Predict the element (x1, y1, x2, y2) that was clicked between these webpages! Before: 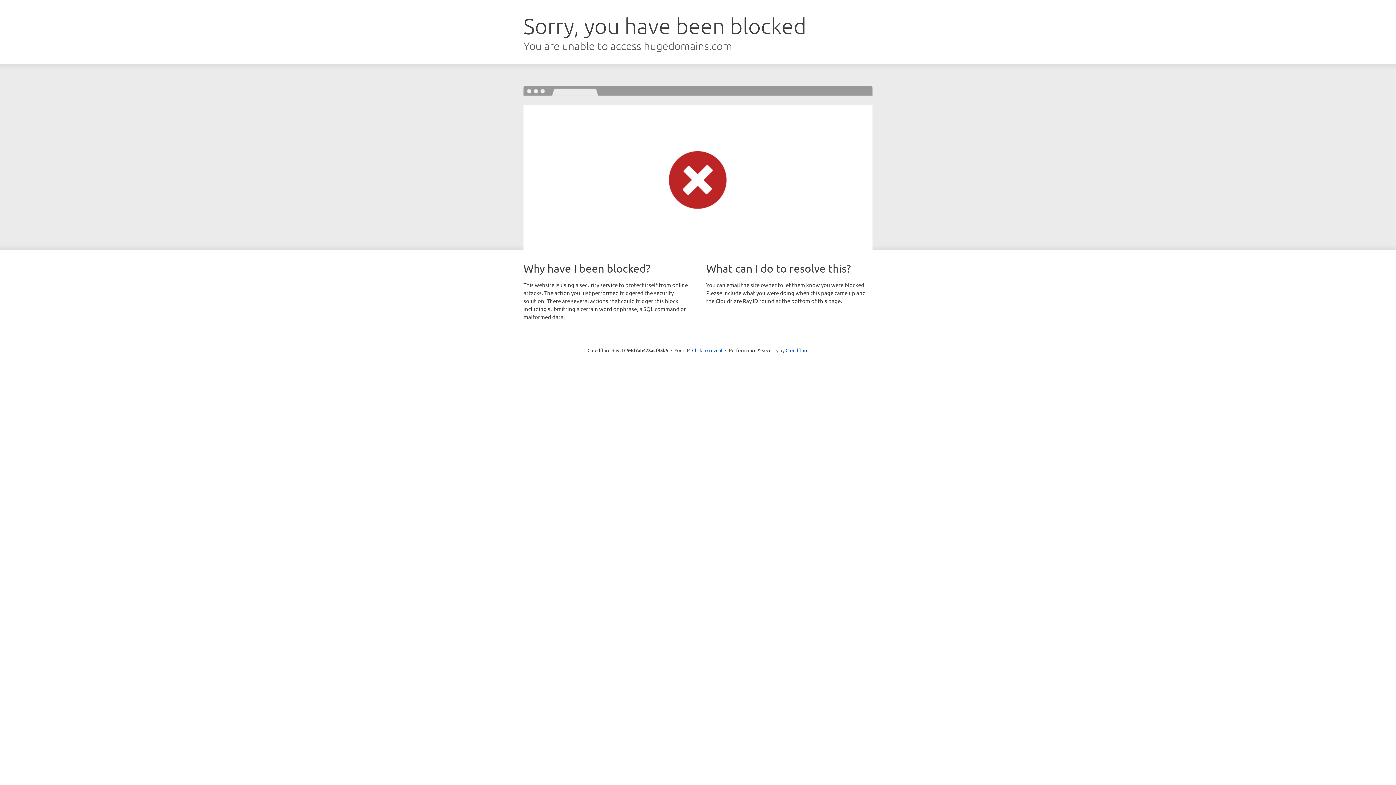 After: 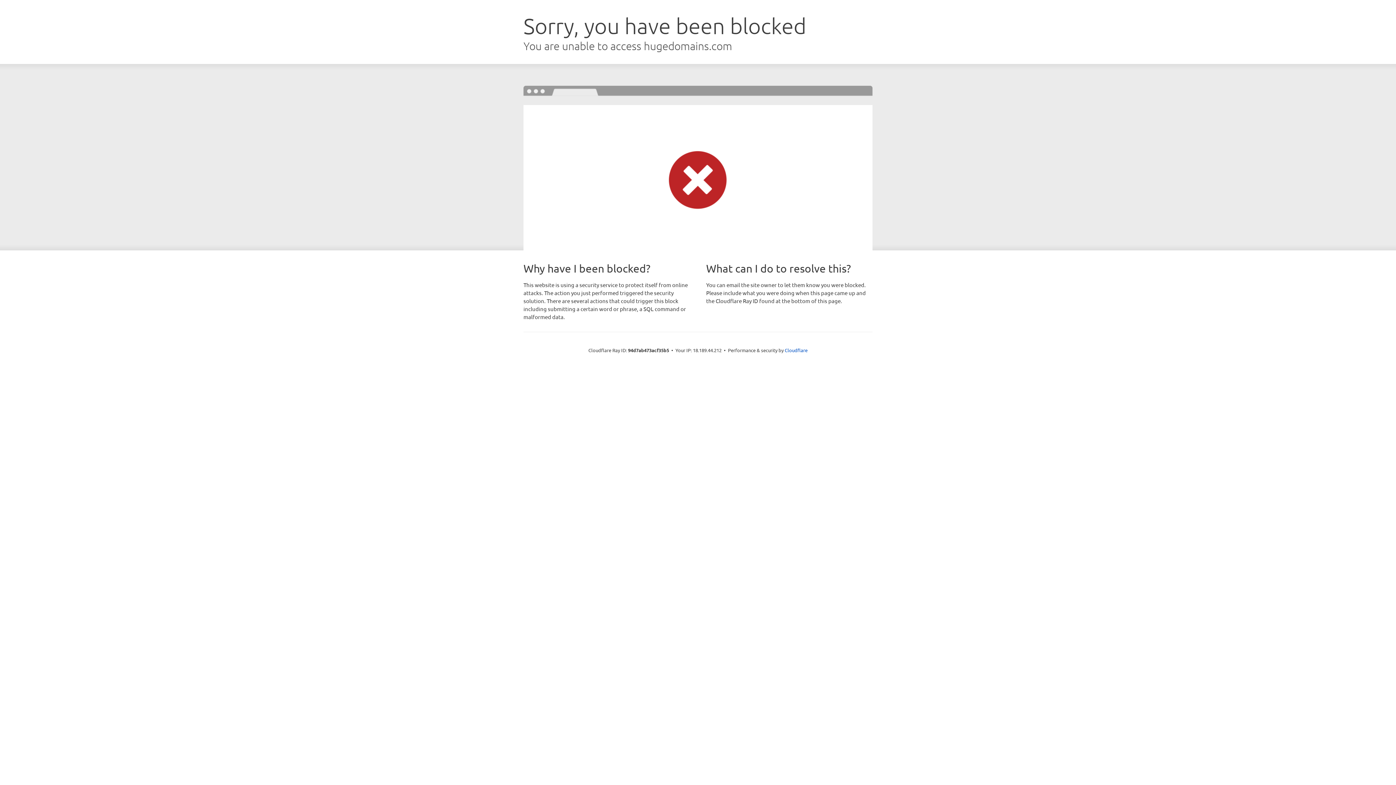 Action: label: Click to reveal bbox: (692, 346, 722, 353)